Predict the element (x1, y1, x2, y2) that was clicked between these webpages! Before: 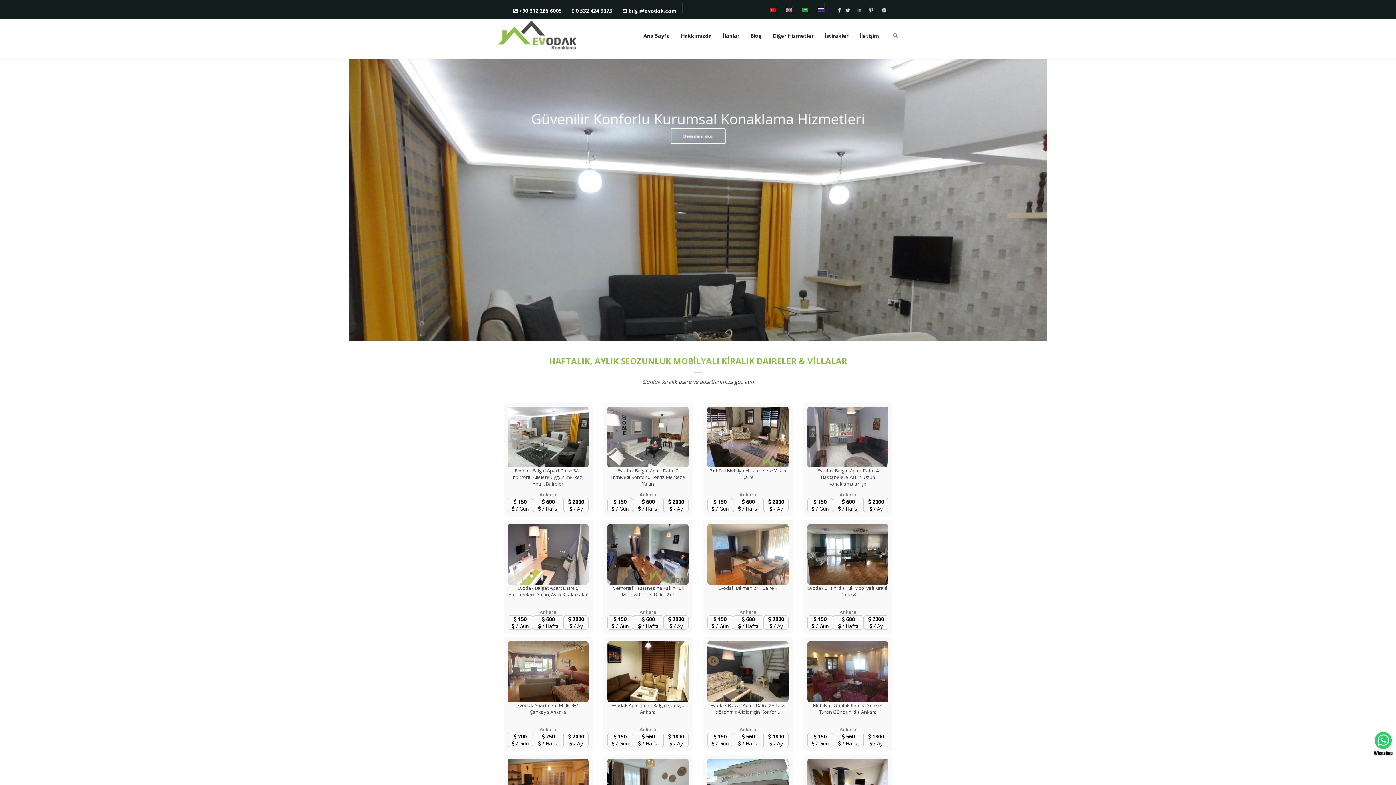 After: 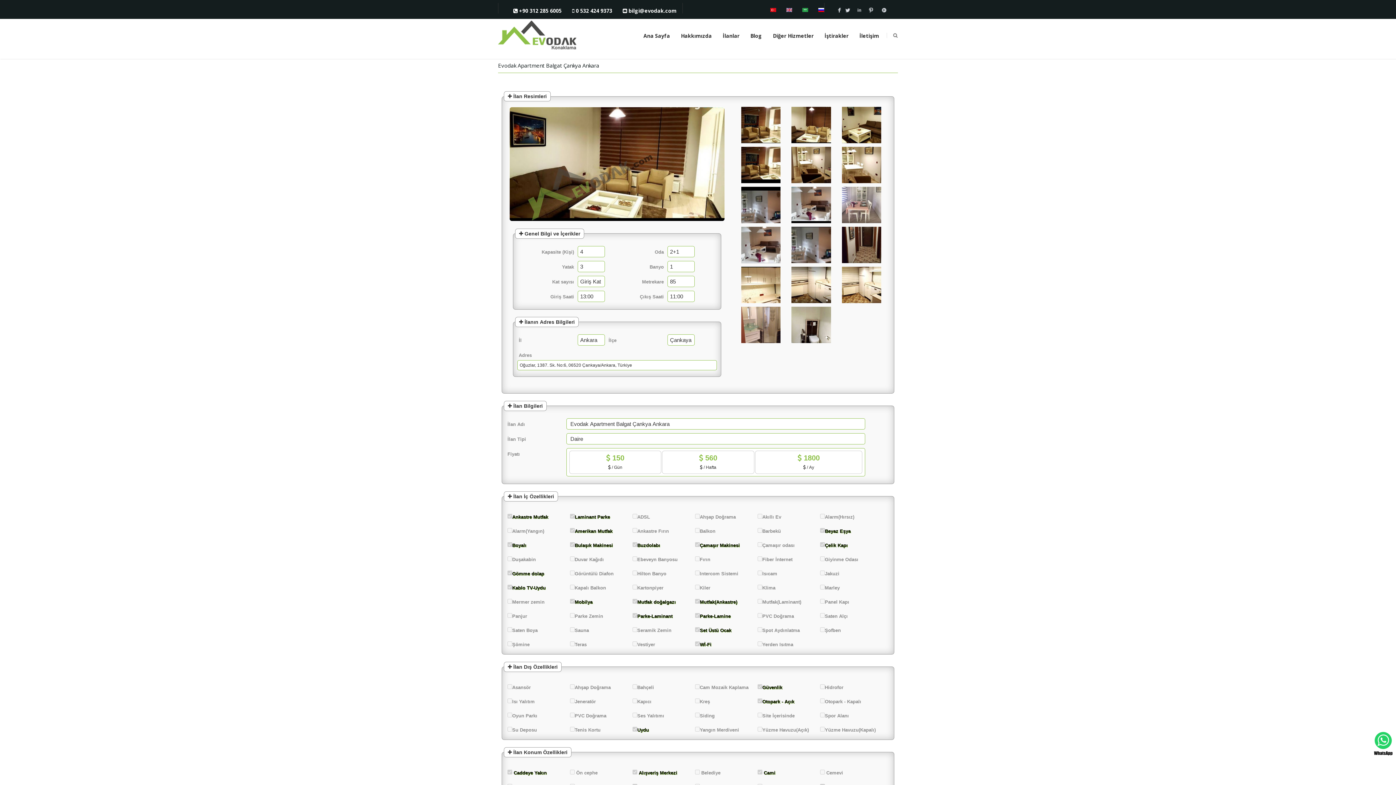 Action: bbox: (607, 641, 688, 702)